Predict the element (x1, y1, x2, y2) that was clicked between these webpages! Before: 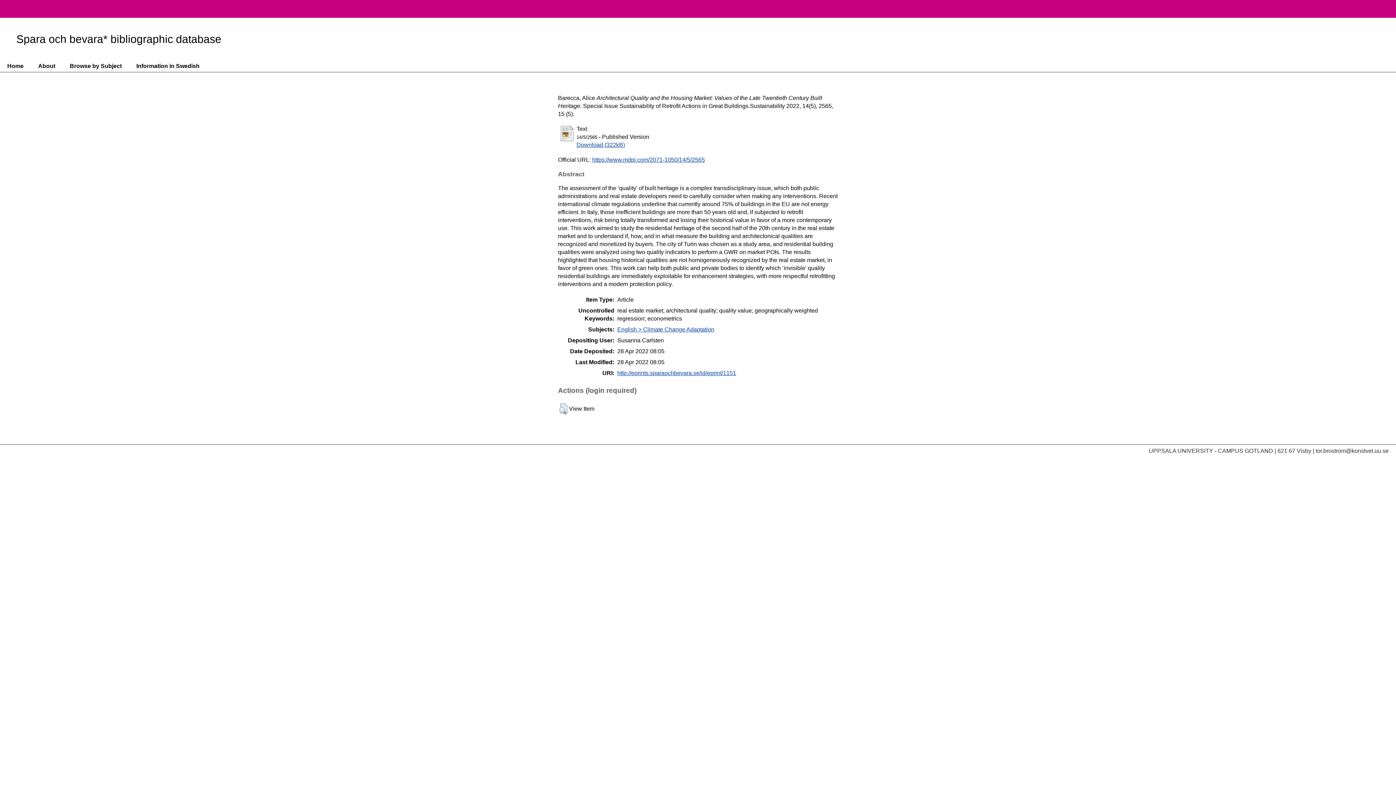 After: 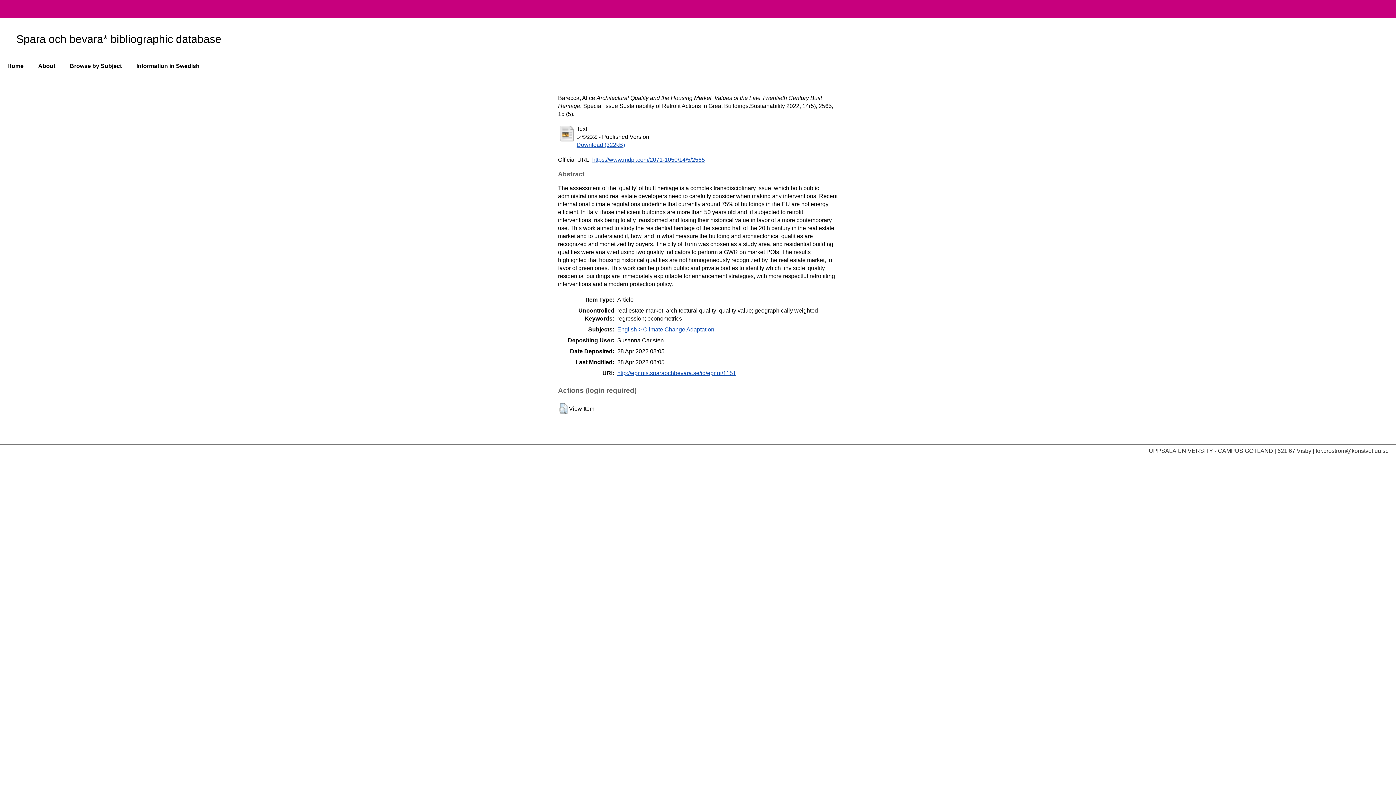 Action: label: http://eprints.sparaochbevara.se/id/eprint/1151 bbox: (617, 370, 736, 376)